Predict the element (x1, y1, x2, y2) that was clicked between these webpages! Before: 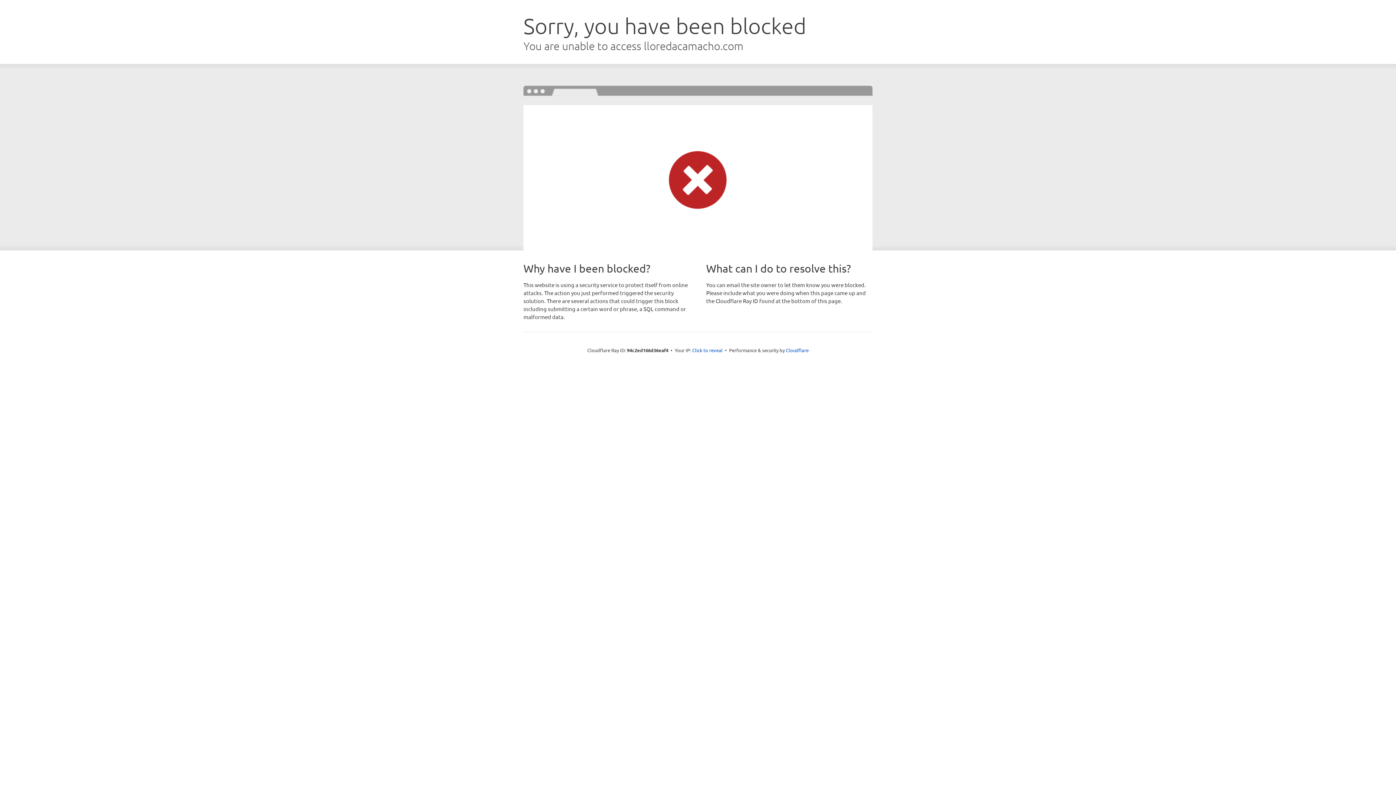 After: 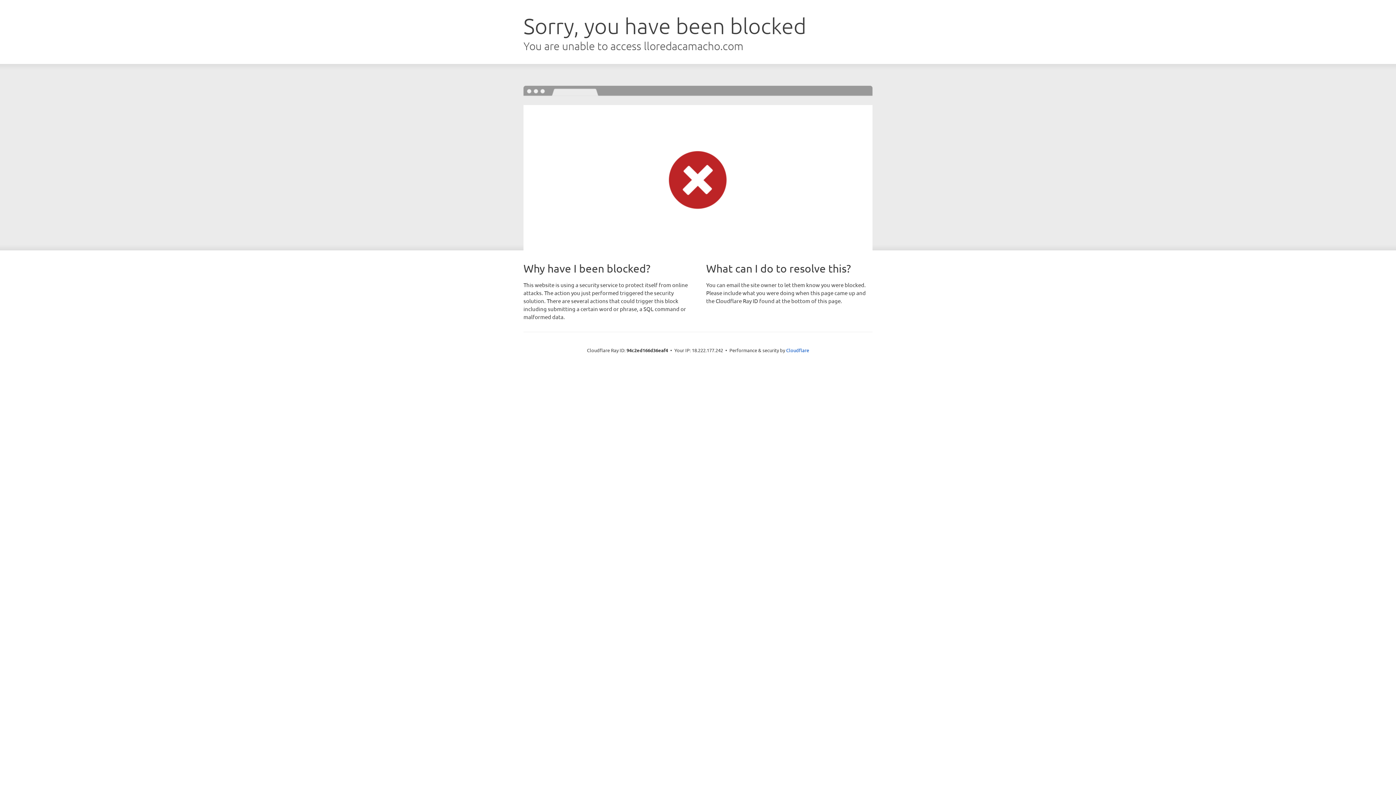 Action: label: Click to reveal bbox: (692, 346, 722, 353)